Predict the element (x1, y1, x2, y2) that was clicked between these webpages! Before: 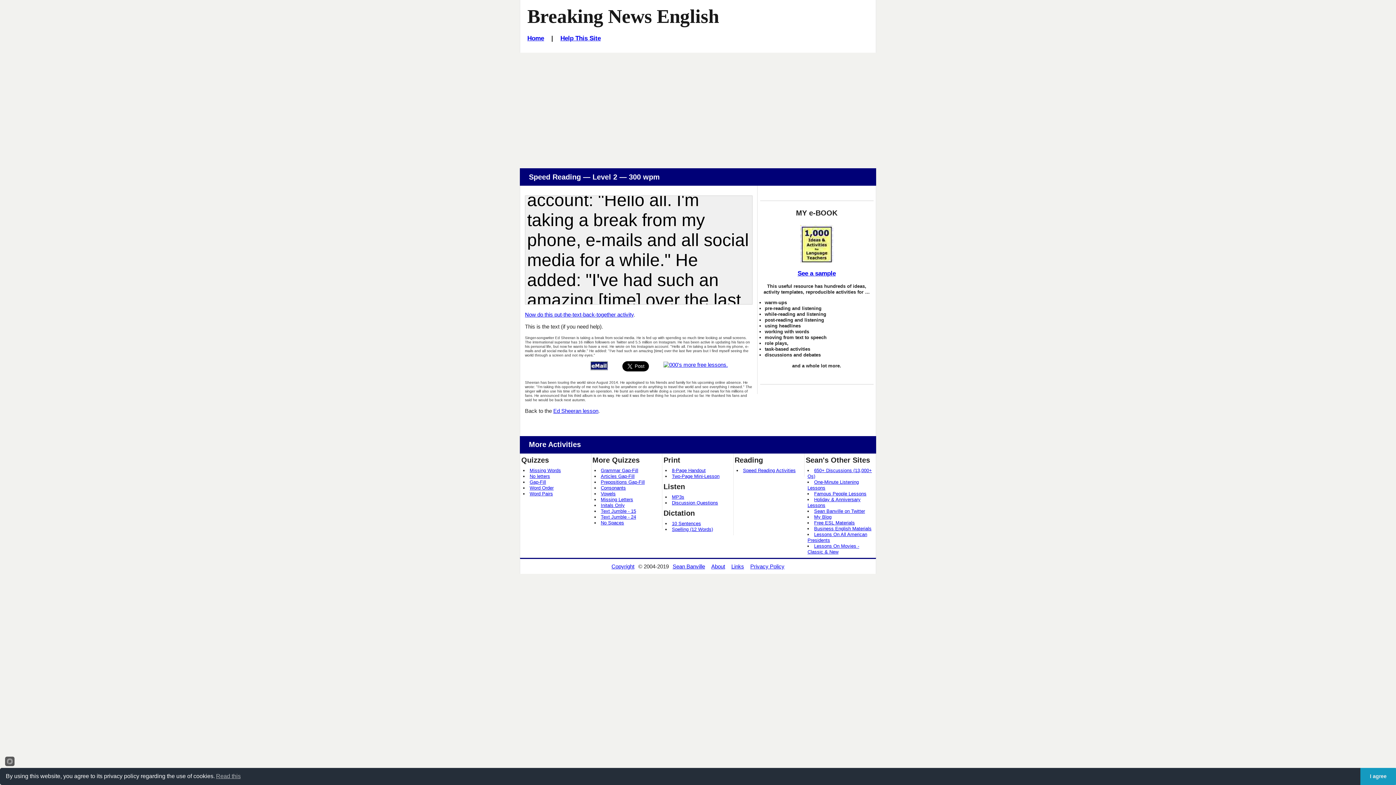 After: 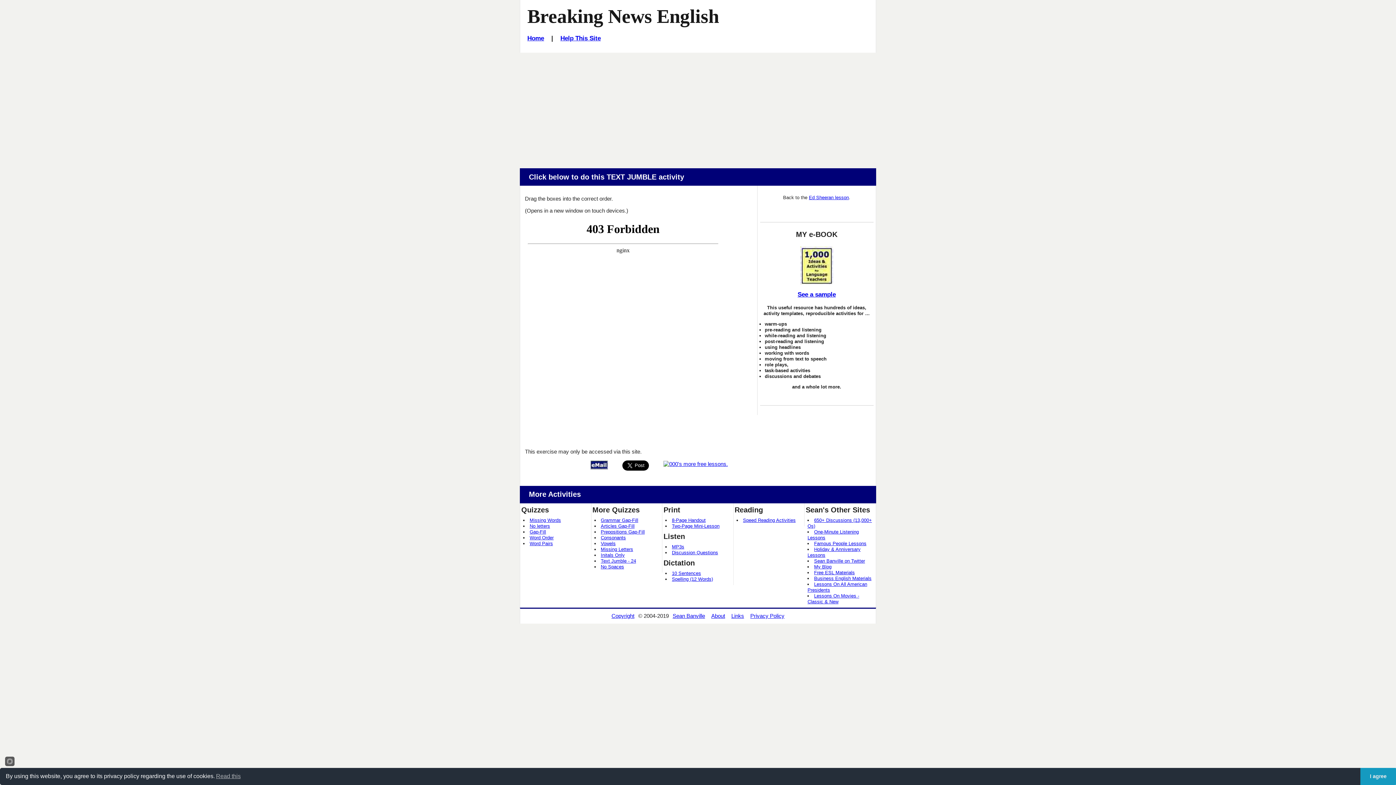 Action: label: Text Jumble - 15 bbox: (600, 508, 636, 514)